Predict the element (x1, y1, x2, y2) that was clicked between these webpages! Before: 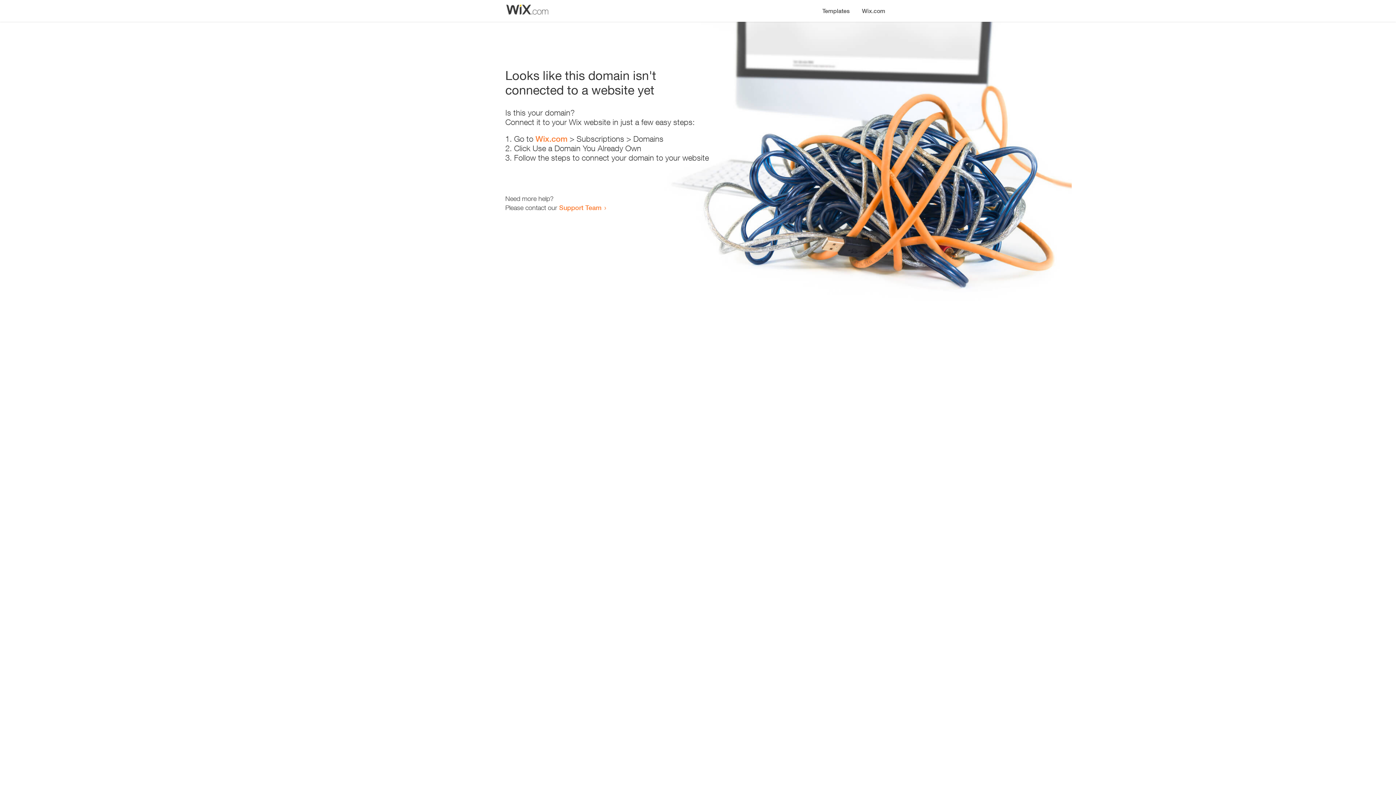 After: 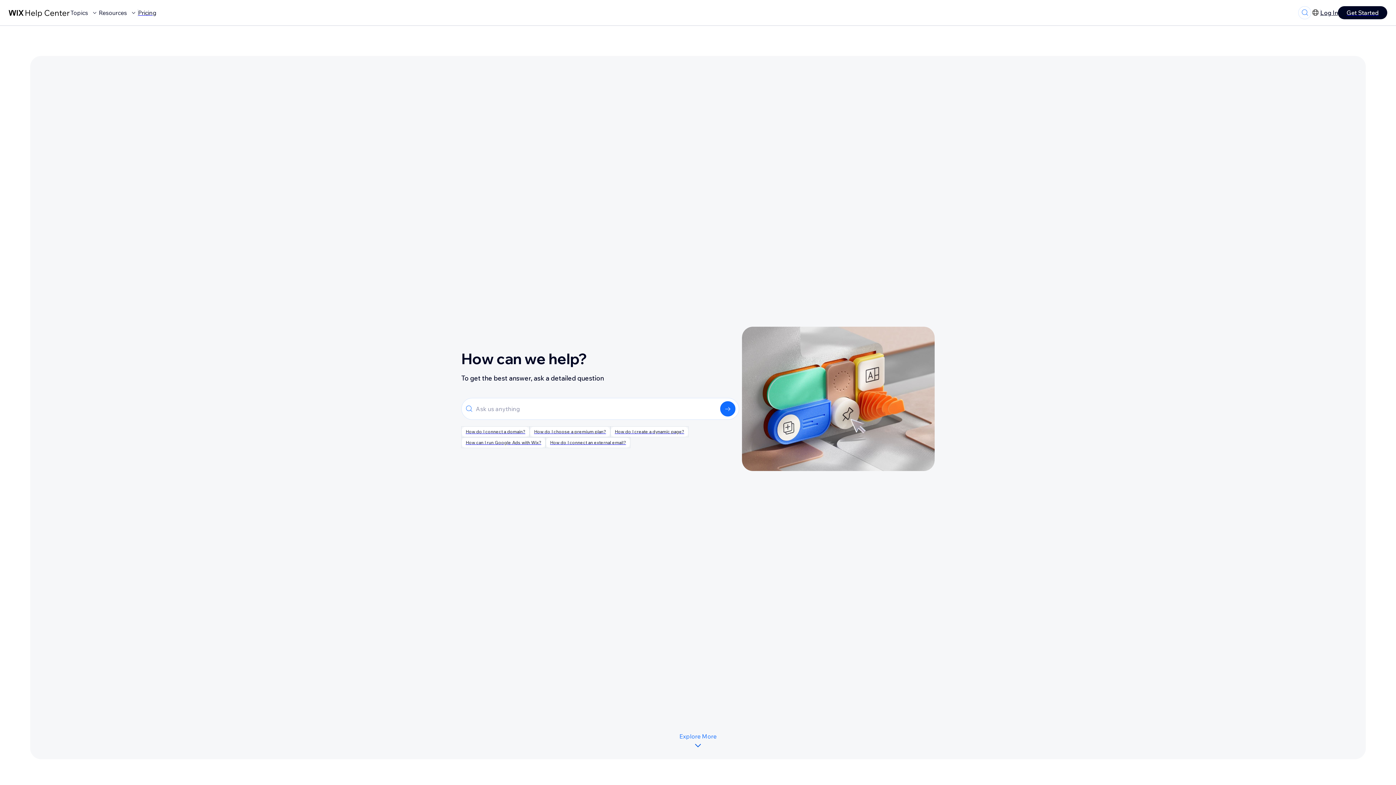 Action: label: Support Team bbox: (559, 203, 601, 211)